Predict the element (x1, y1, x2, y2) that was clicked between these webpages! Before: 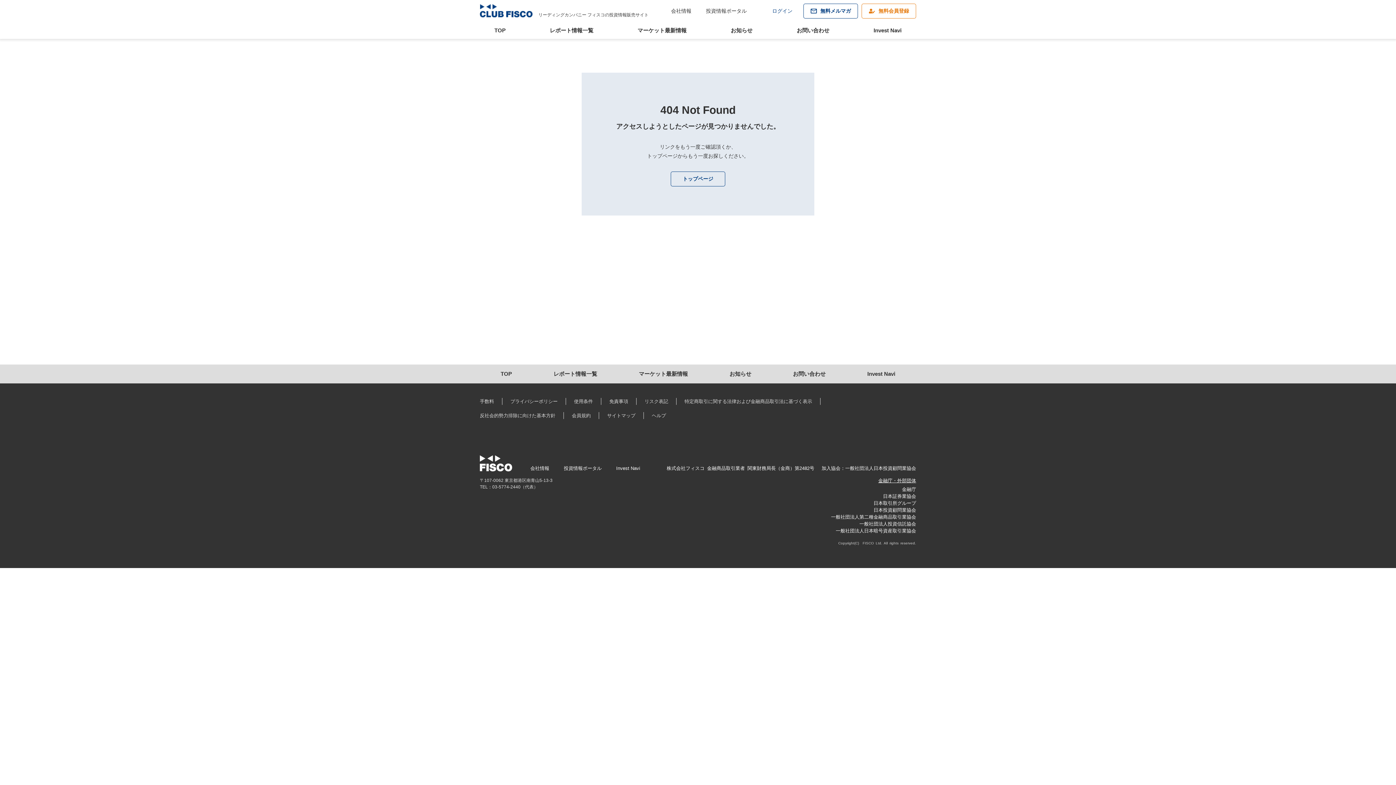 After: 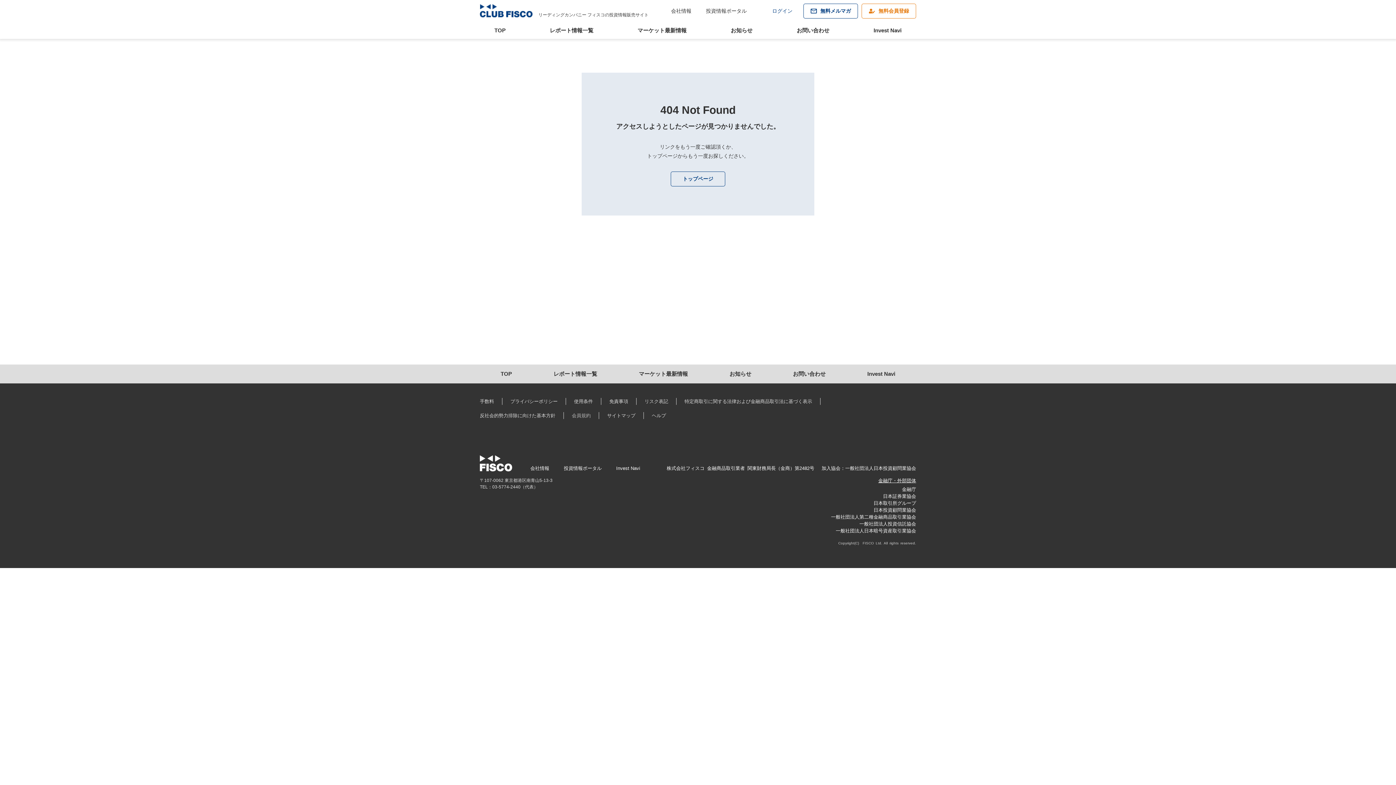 Action: label: 会員規約 bbox: (572, 412, 590, 419)